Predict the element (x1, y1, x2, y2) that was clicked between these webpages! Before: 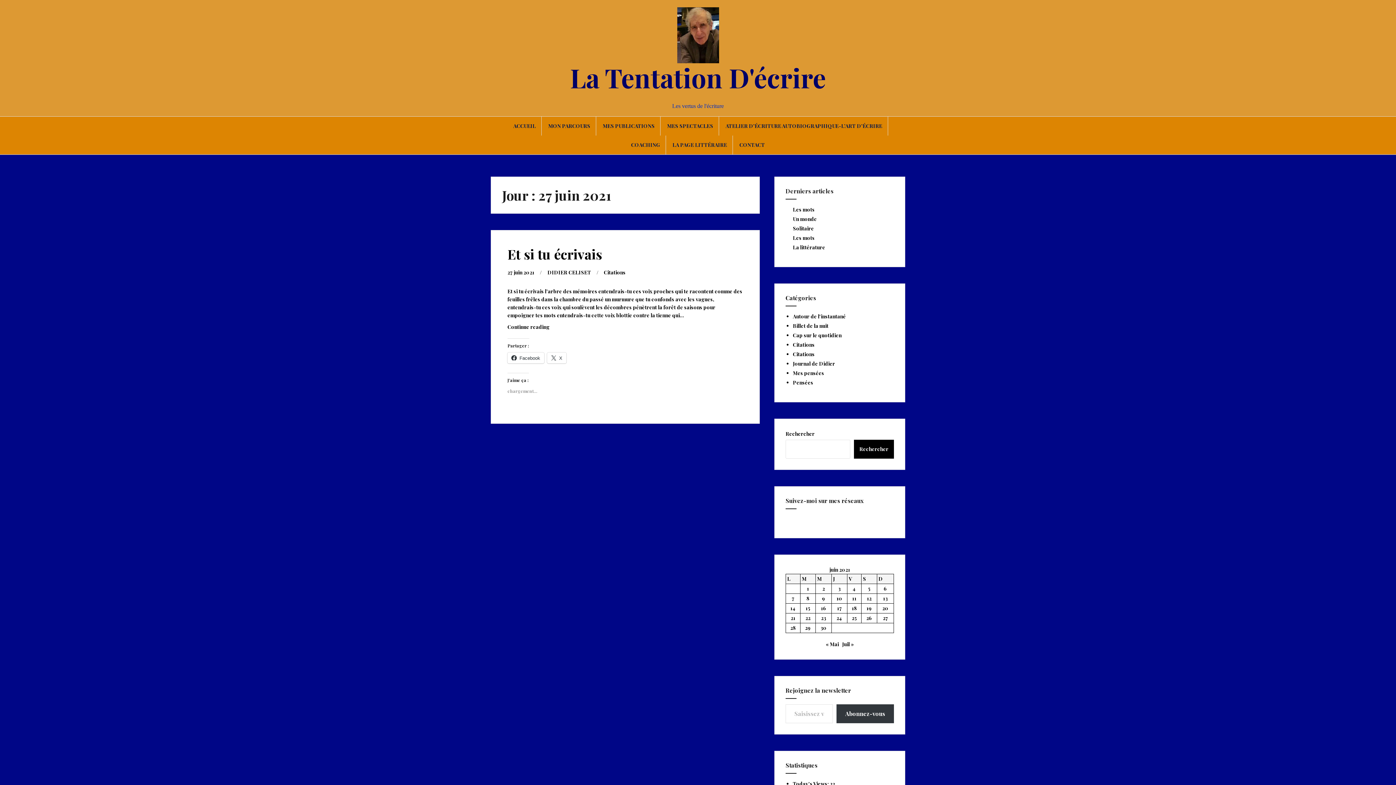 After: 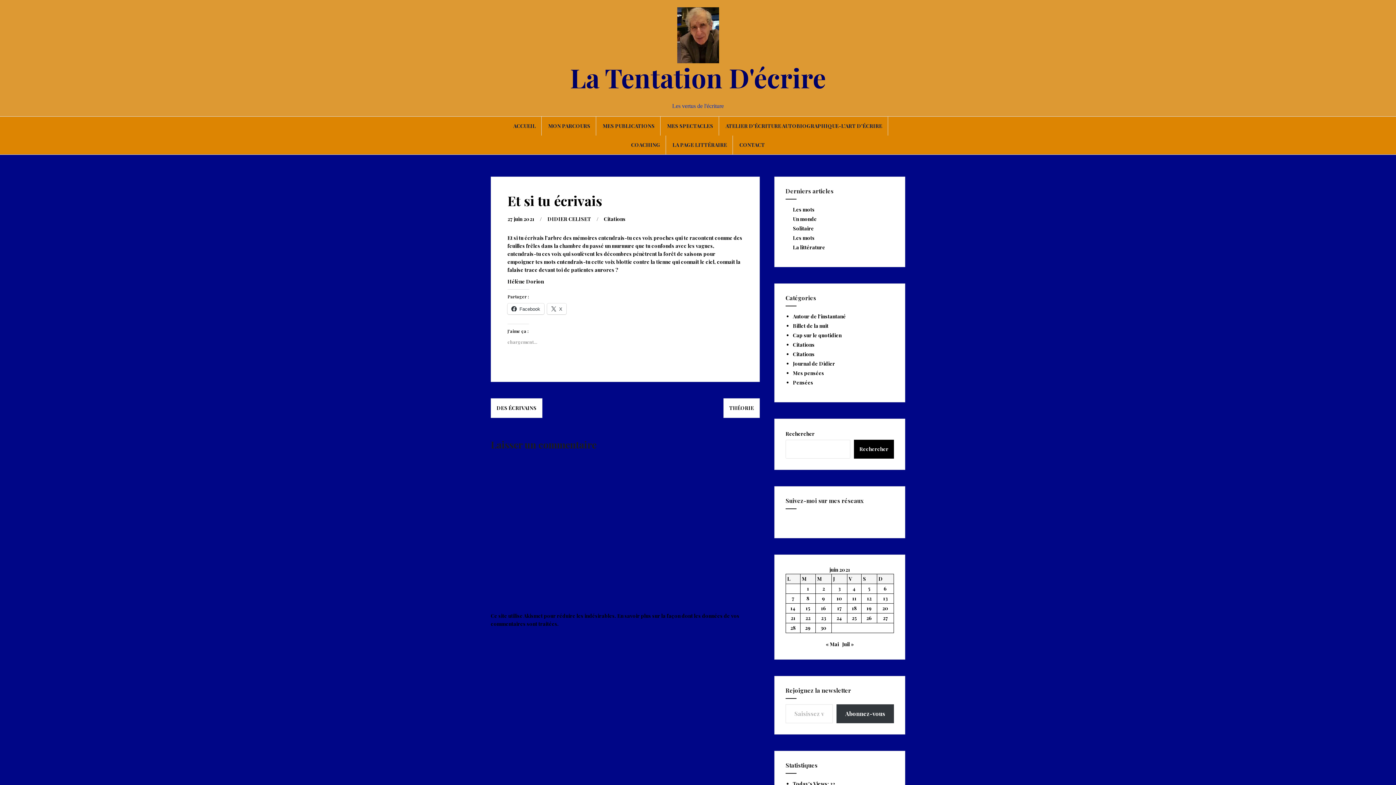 Action: bbox: (507, 319, 743, 334) label: Continue reading
Et si tu écrivais